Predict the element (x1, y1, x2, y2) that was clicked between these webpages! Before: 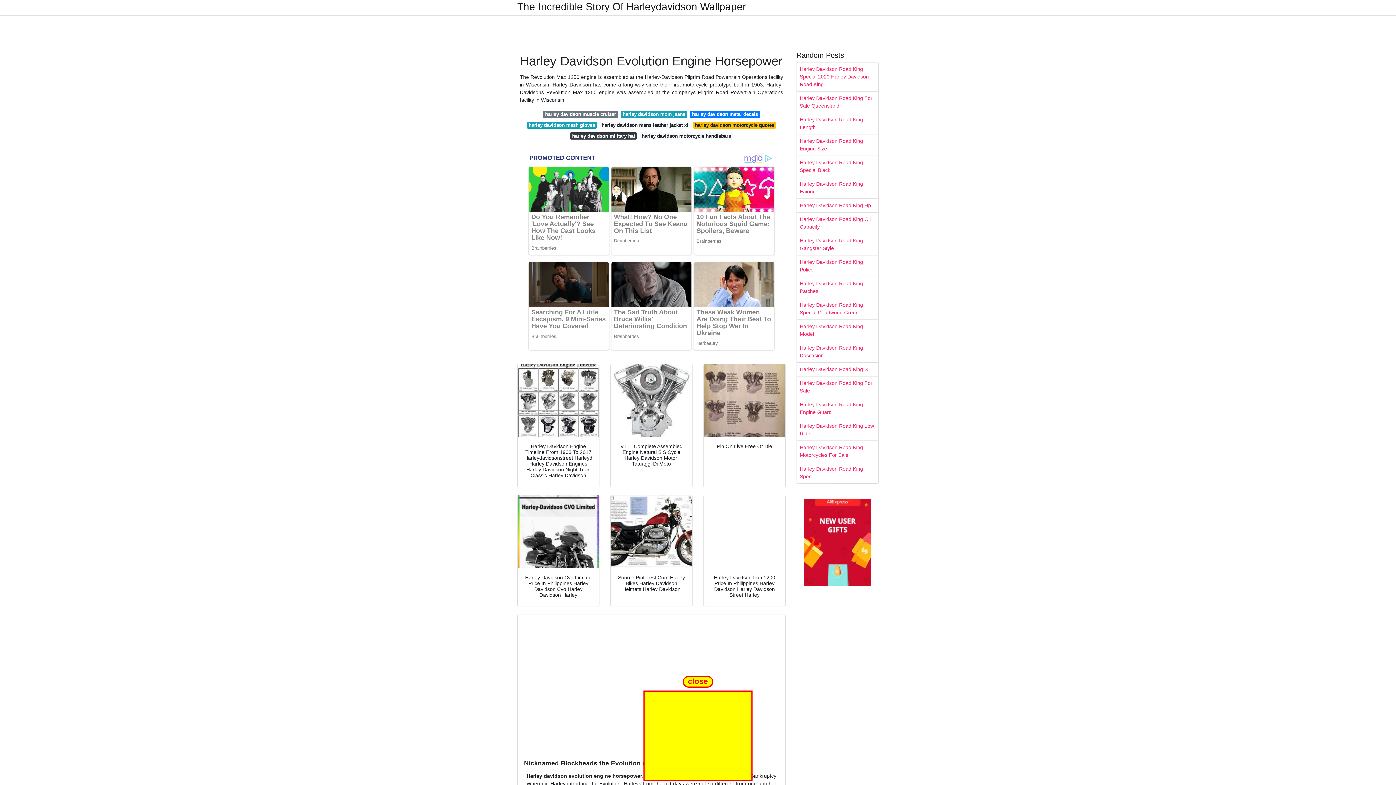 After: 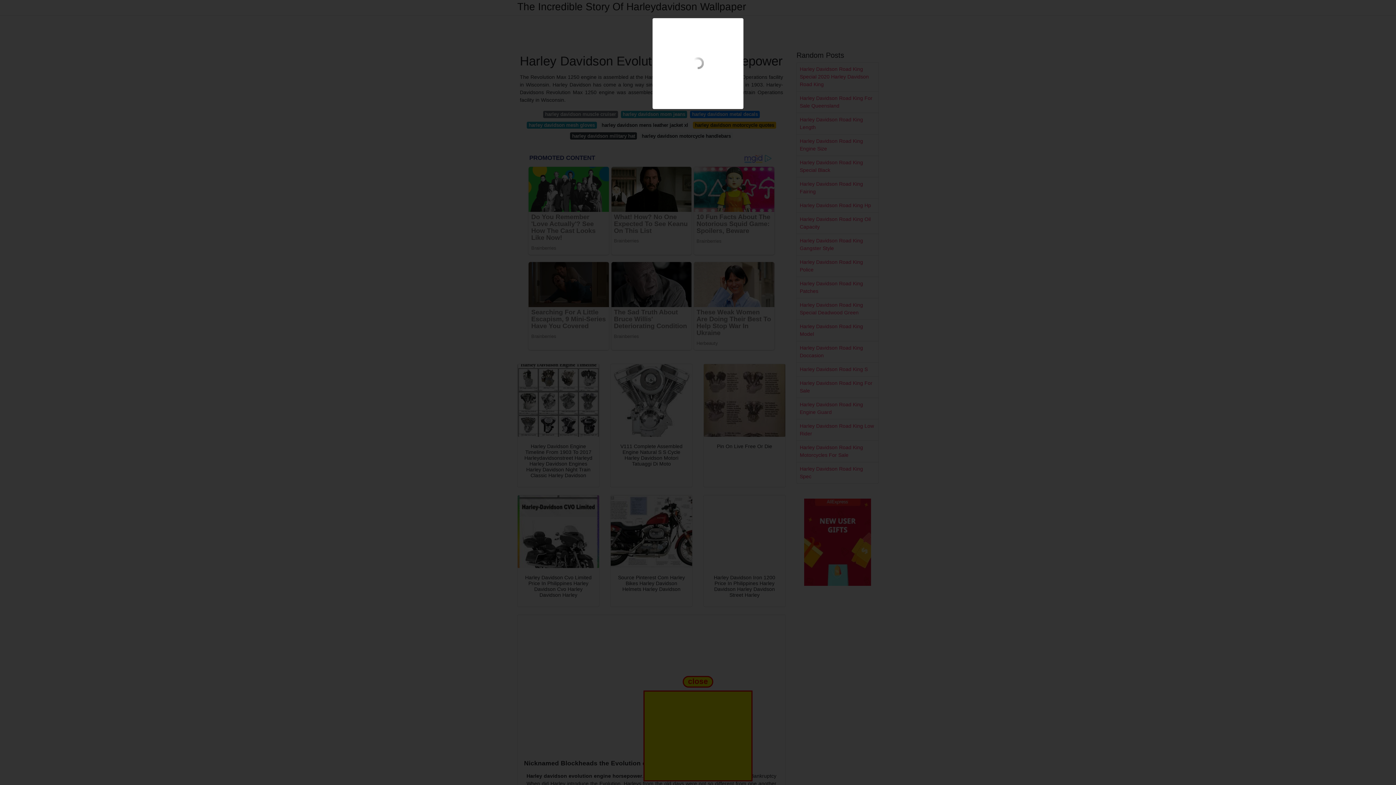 Action: bbox: (517, 364, 599, 437)